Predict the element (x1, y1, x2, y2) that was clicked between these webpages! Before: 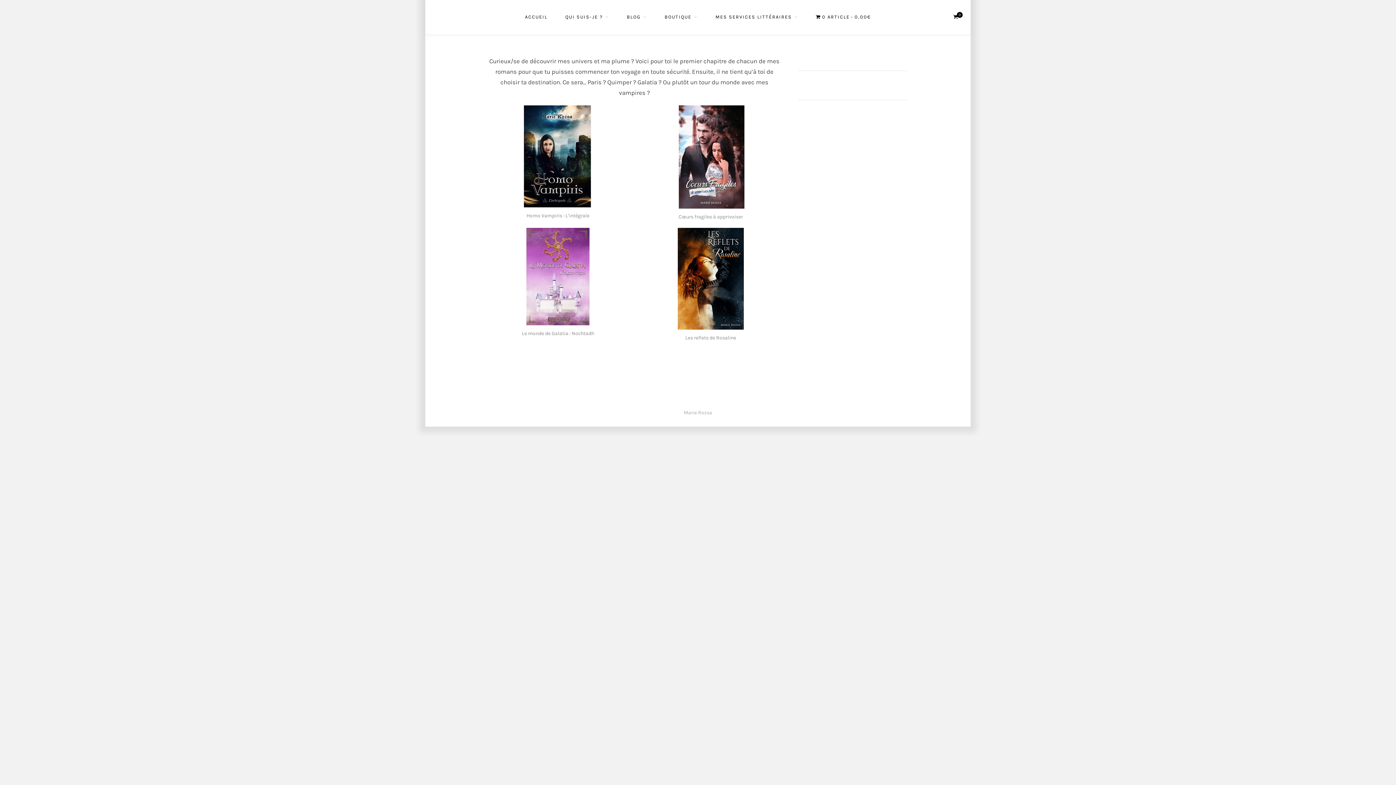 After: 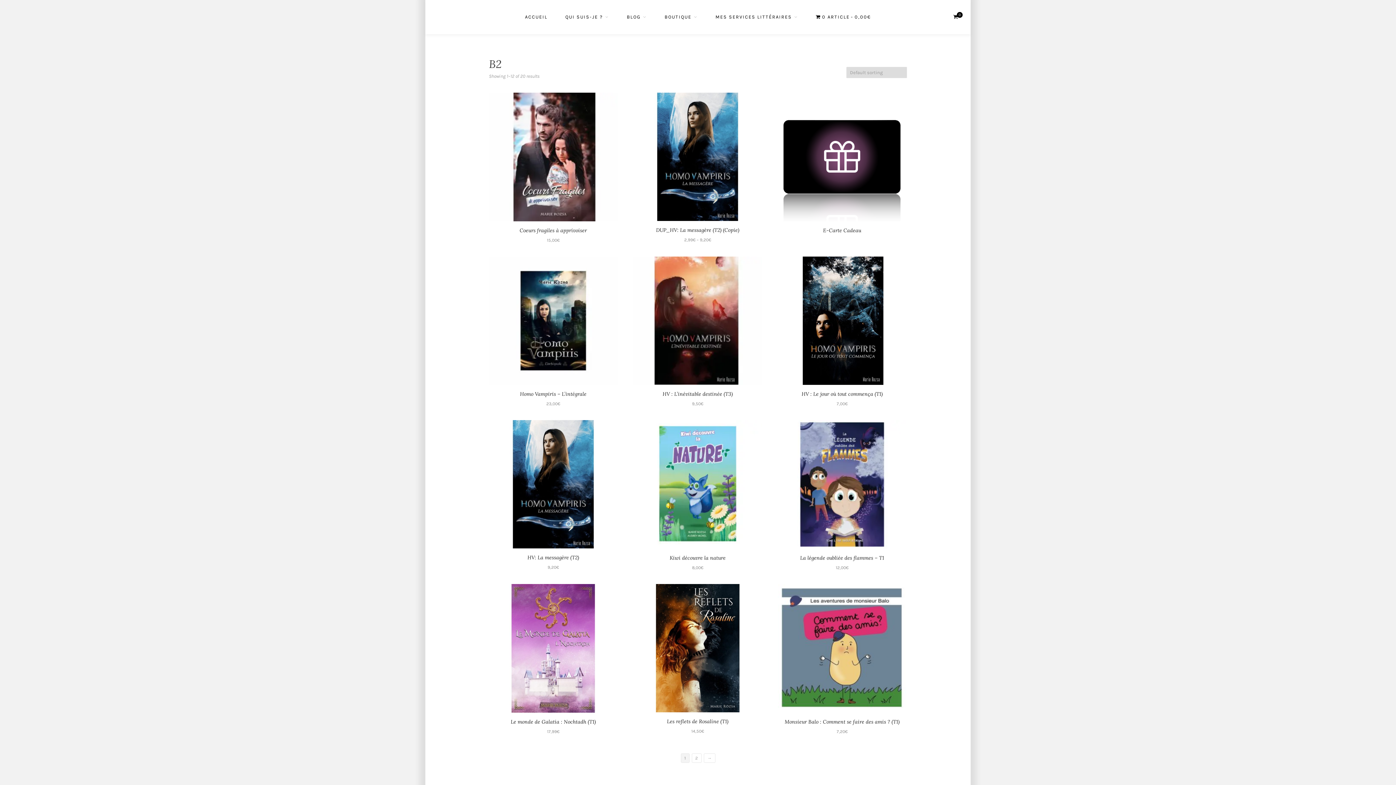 Action: bbox: (816, 0, 871, 34) label: 0 ARTICLE0,00€